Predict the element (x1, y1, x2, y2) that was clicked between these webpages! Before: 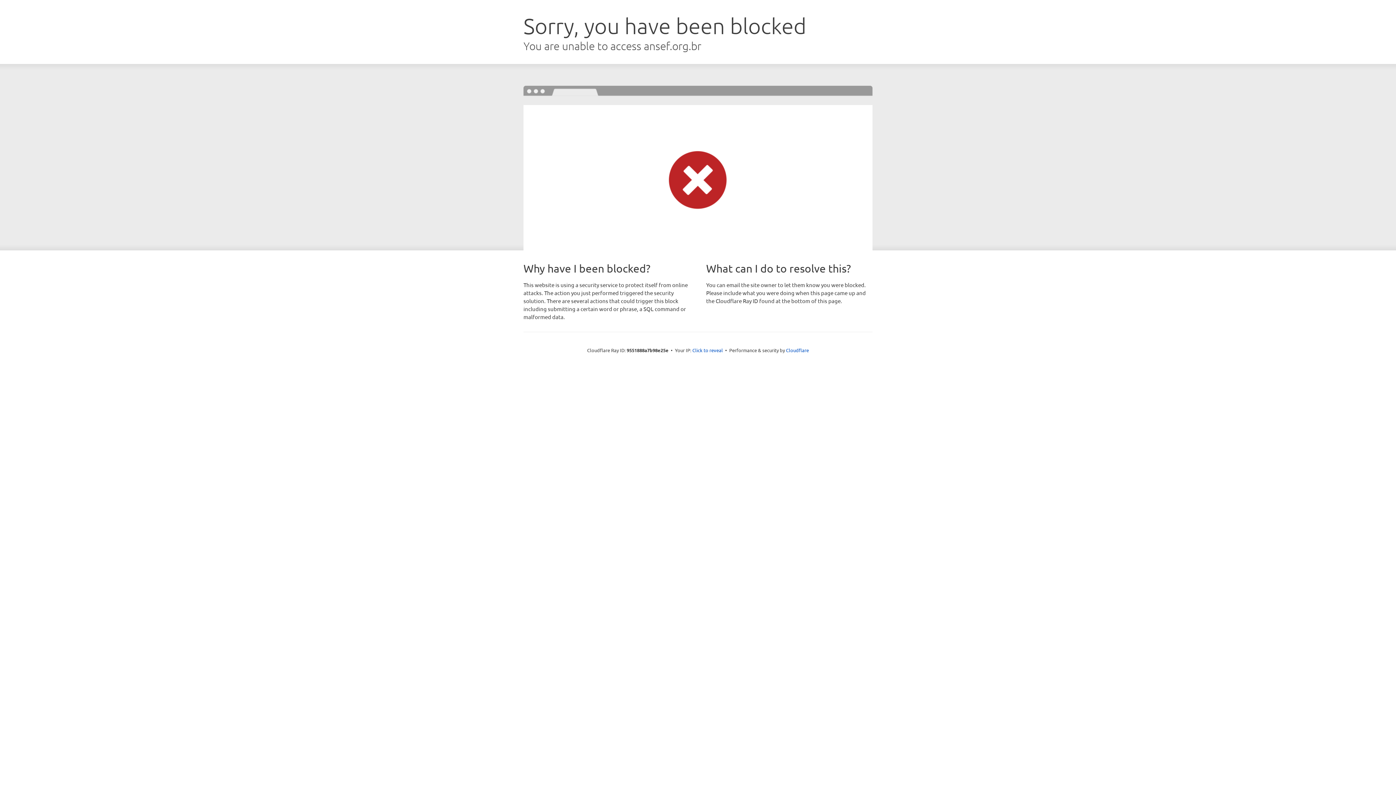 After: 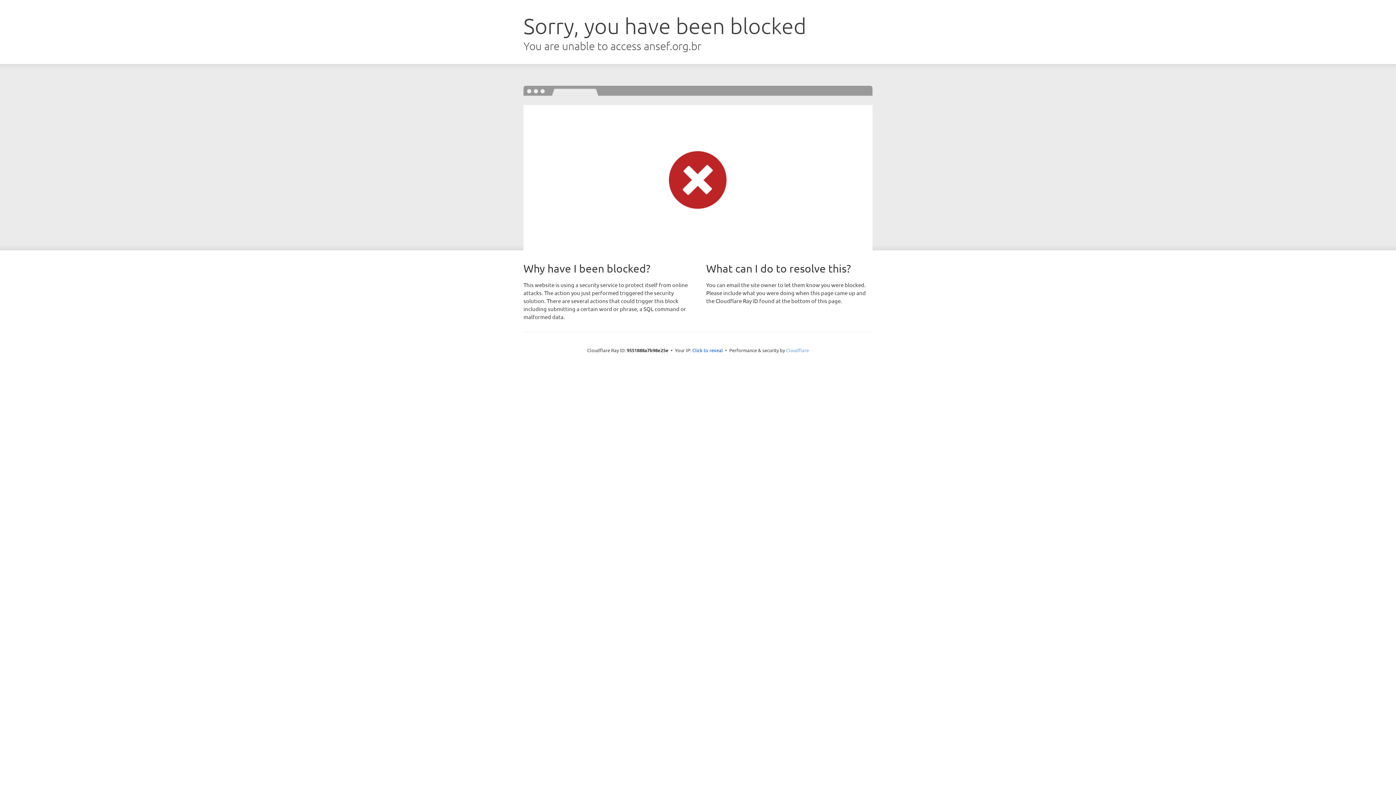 Action: bbox: (786, 347, 809, 353) label: Cloudflare